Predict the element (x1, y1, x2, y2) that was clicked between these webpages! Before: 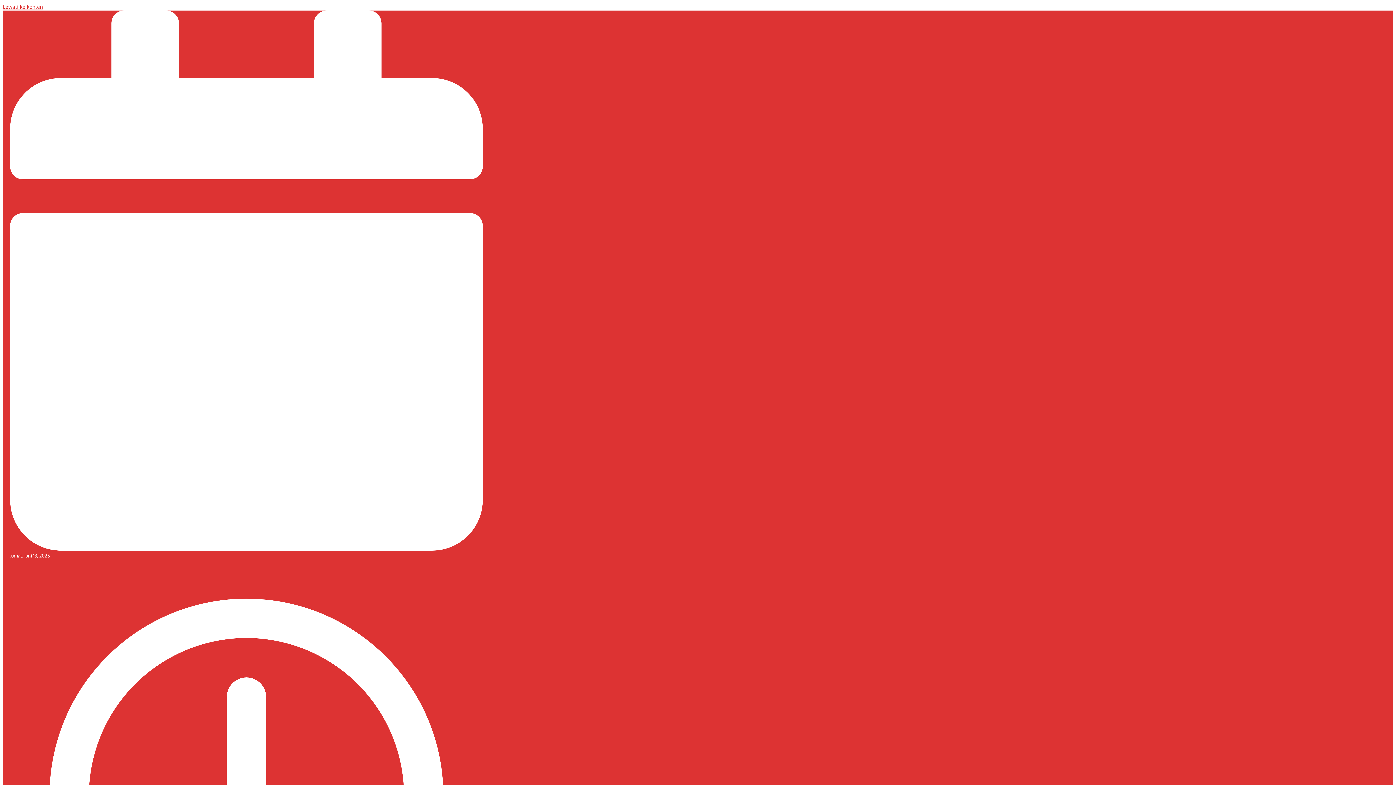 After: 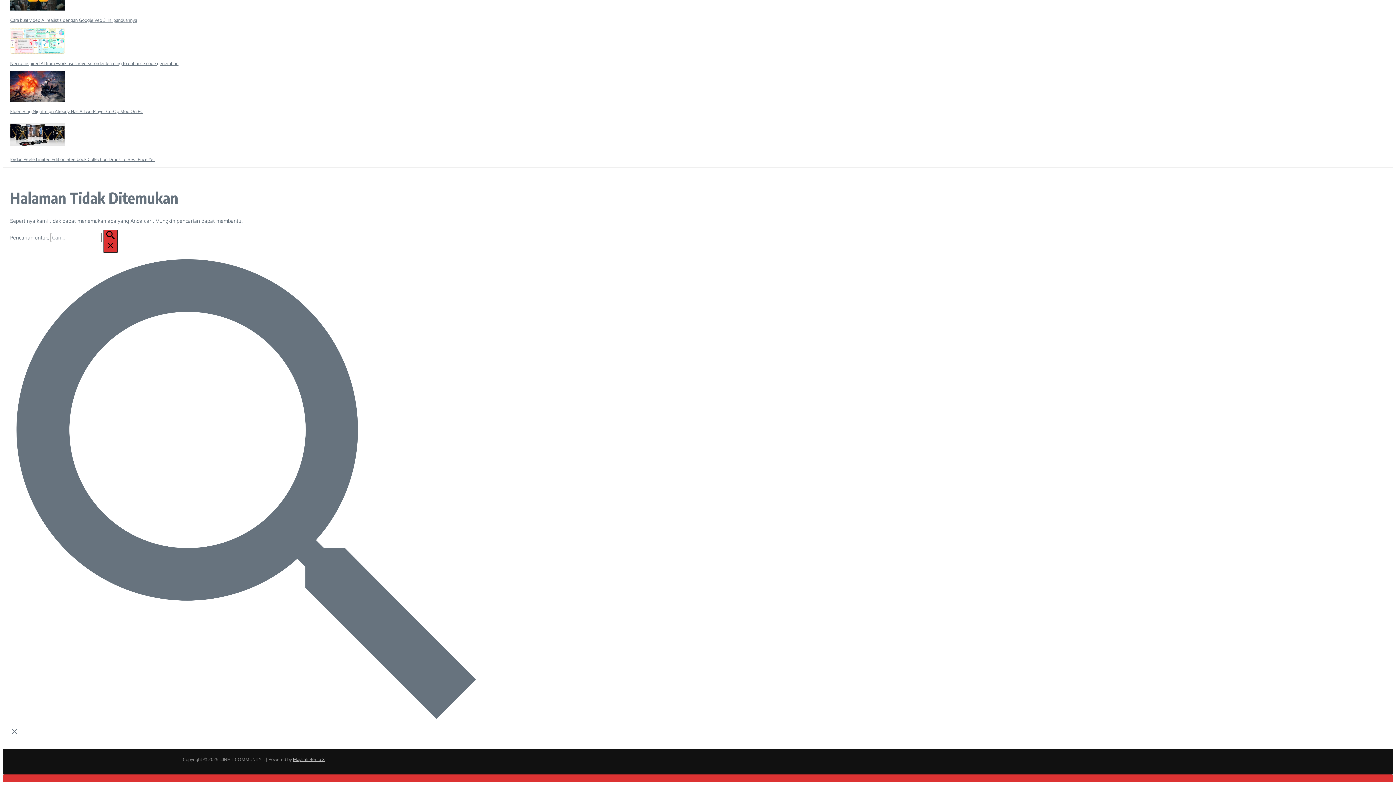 Action: label: Lewati ke konten bbox: (2, 3, 42, 9)